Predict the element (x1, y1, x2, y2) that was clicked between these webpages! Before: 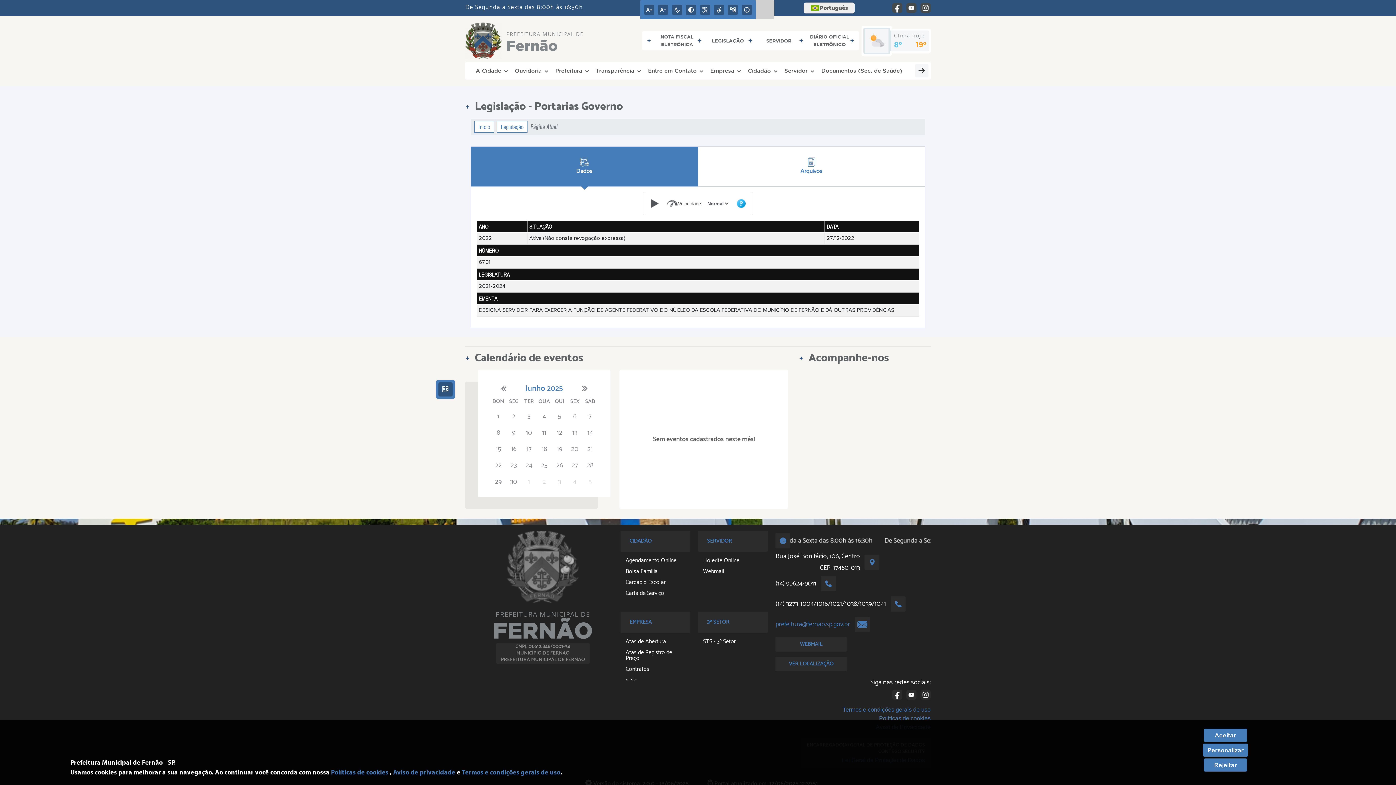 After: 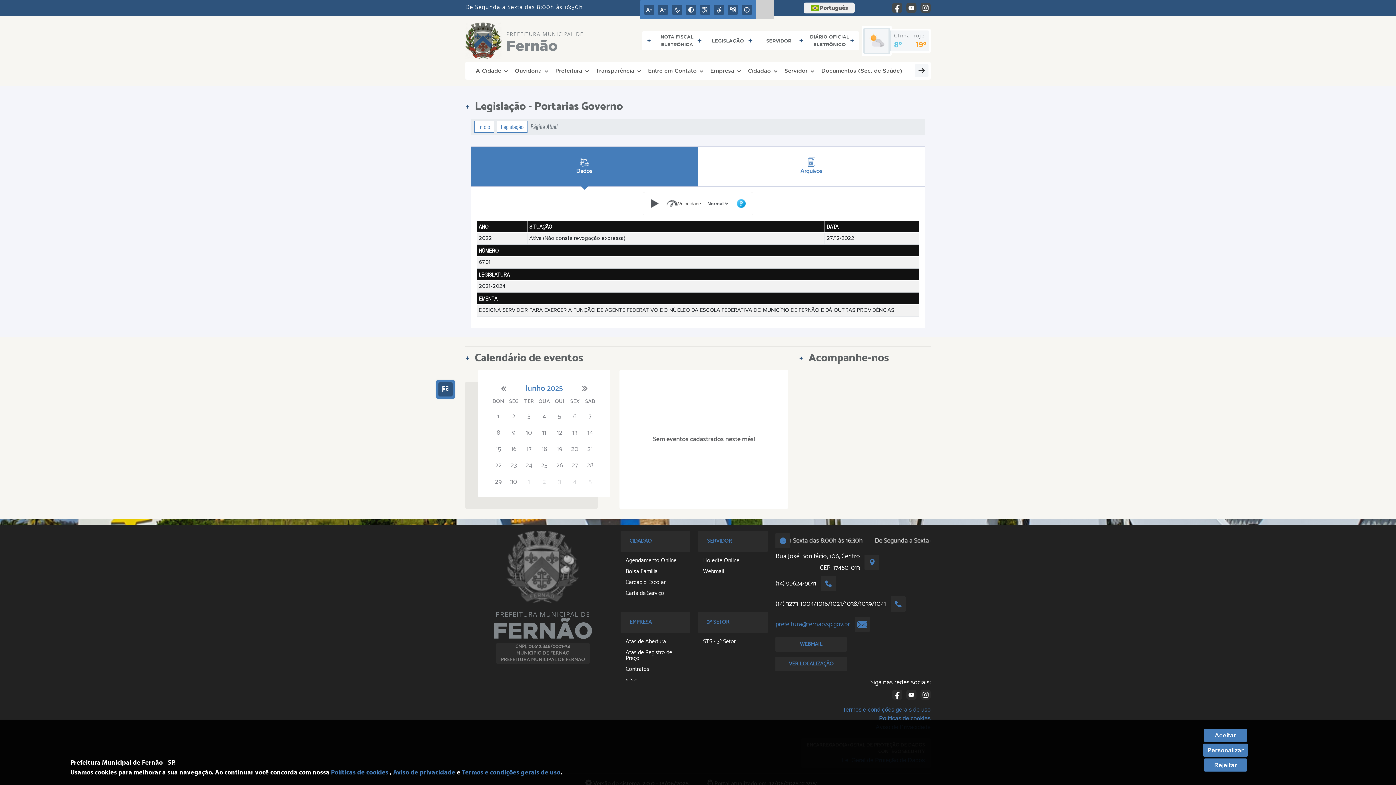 Action: bbox: (740, 2, 756, 16)